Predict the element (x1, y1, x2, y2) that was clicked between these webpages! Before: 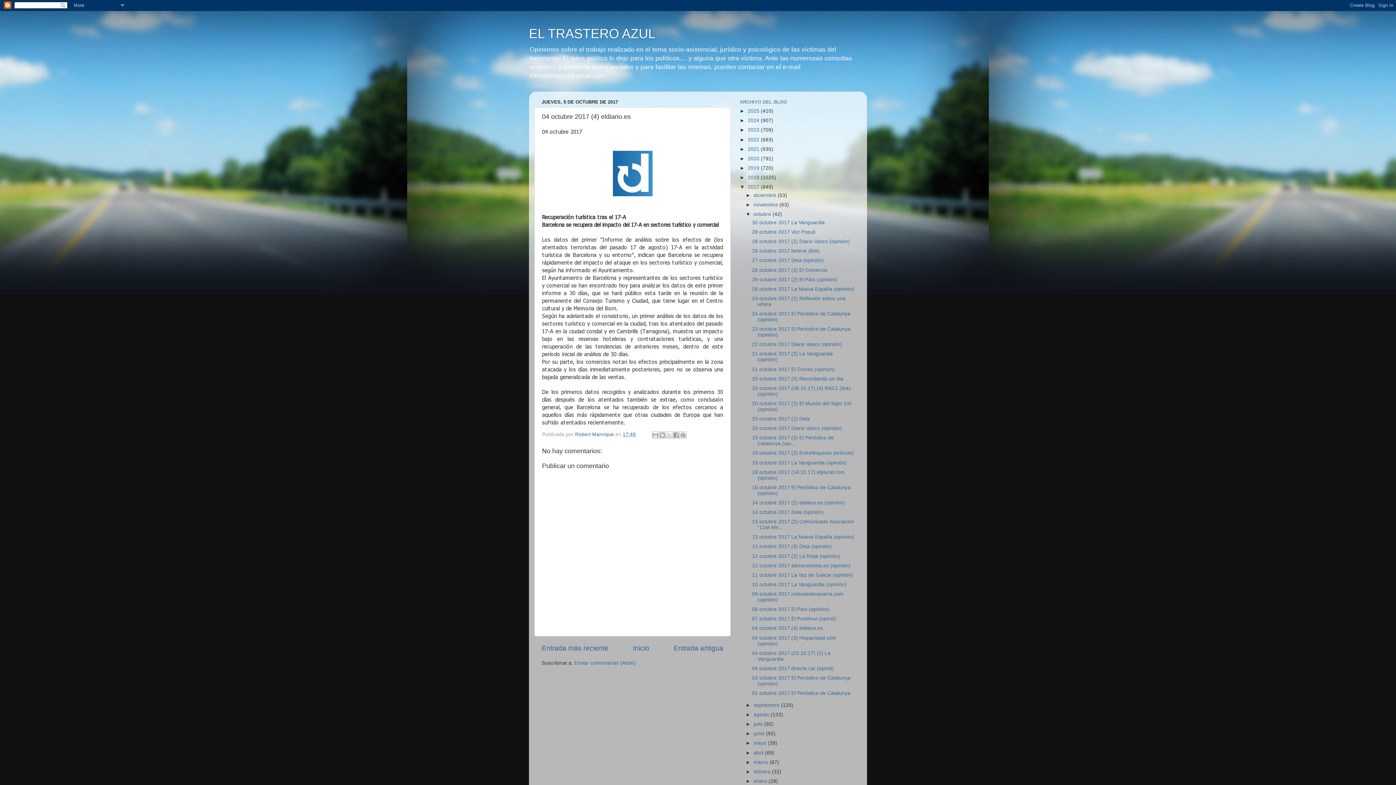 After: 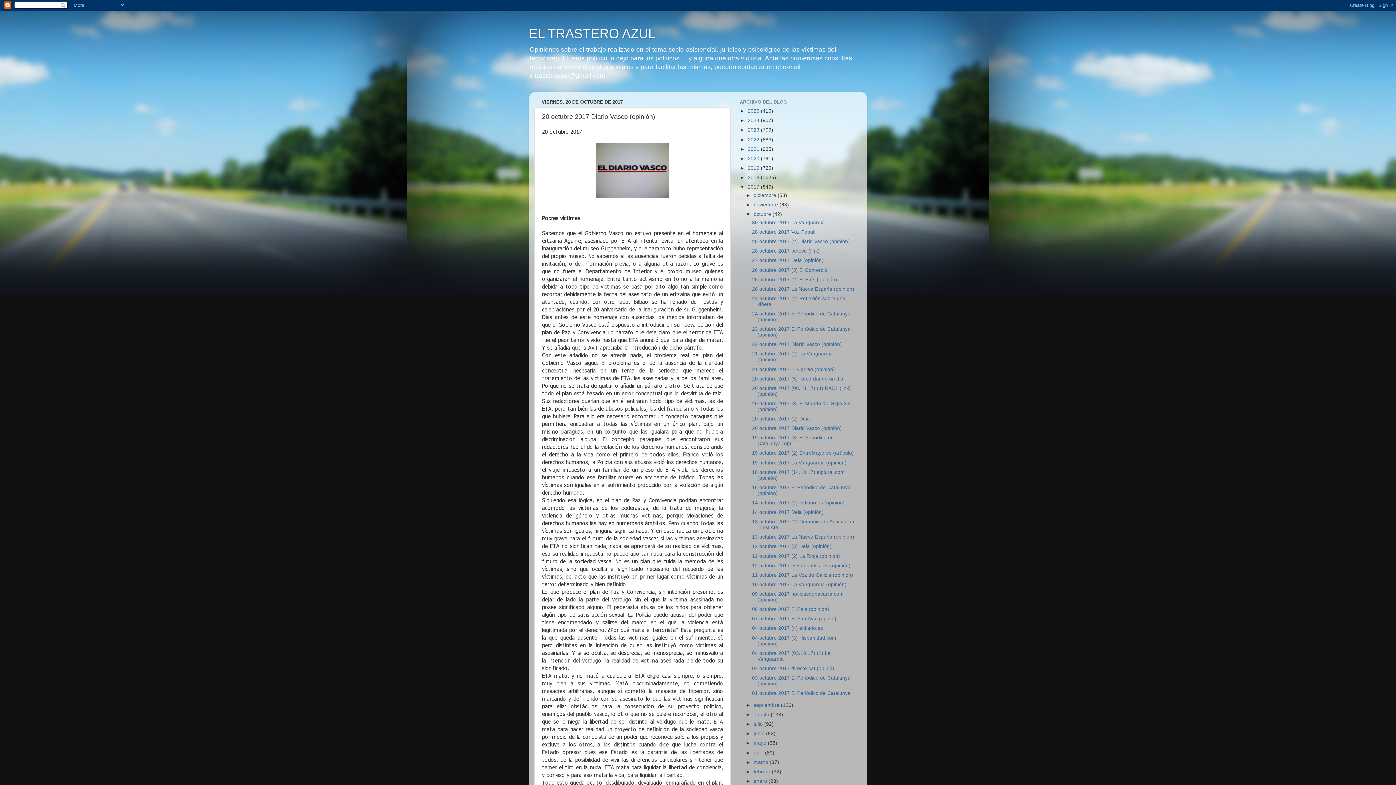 Action: label: 20 octubre 2017 Diario Vasco (opinión) bbox: (752, 425, 842, 431)